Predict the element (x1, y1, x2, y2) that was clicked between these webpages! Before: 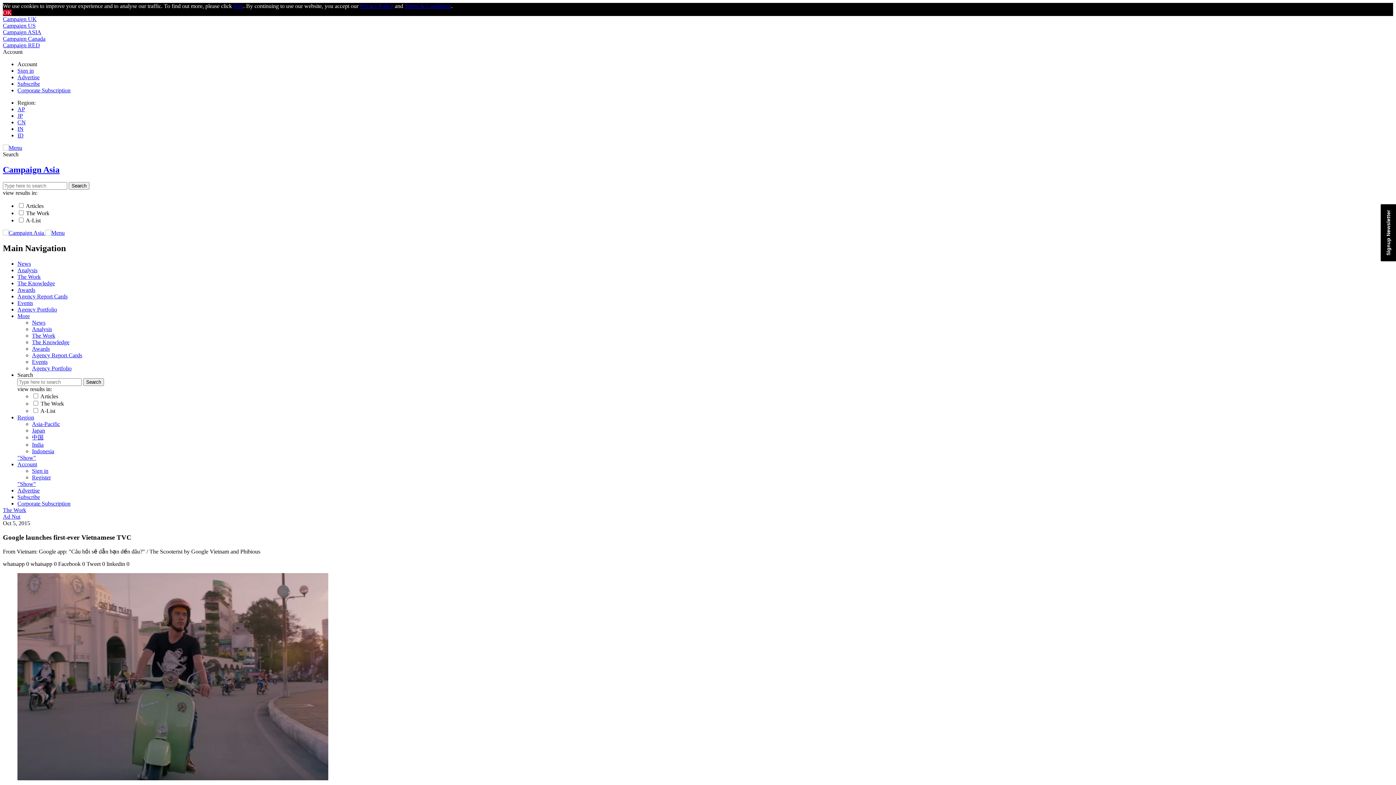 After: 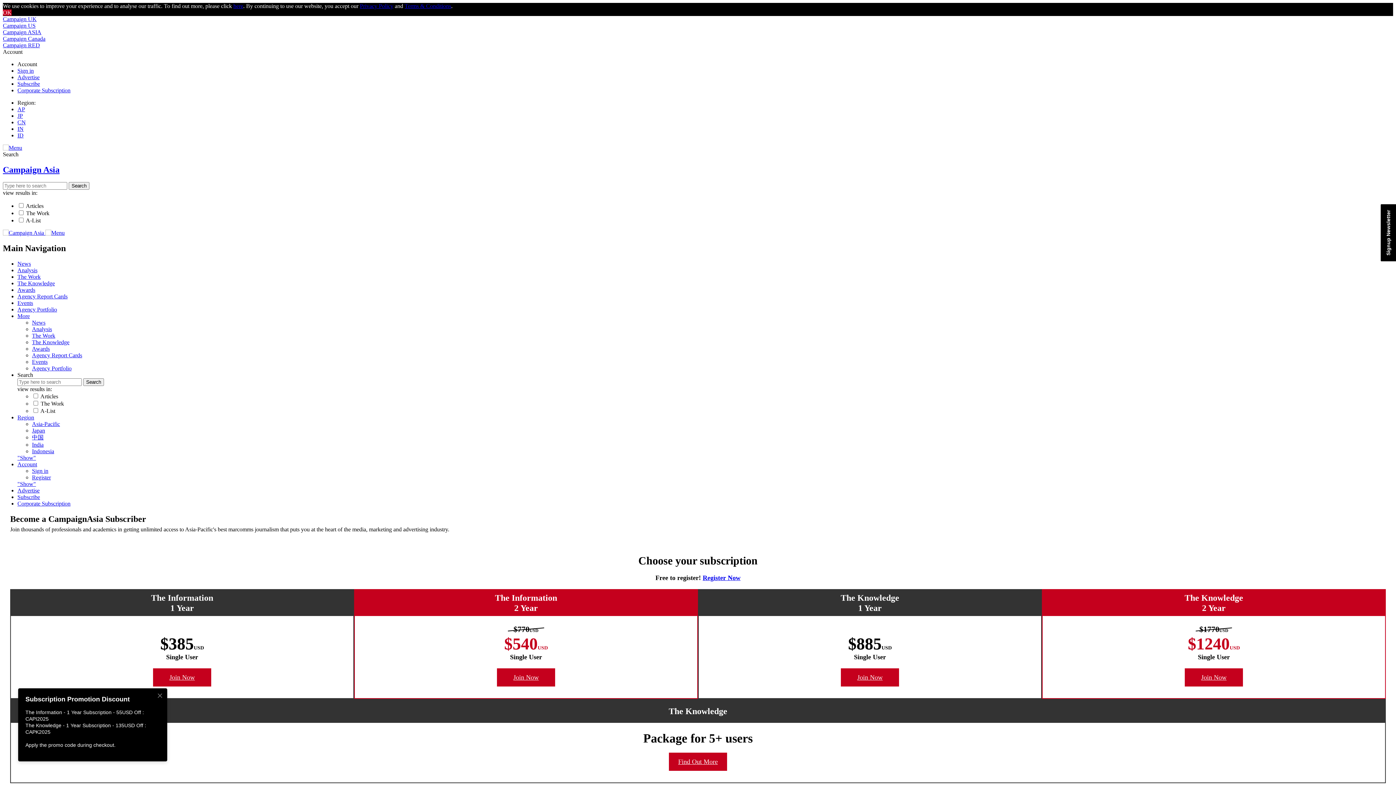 Action: label: Subscribe bbox: (17, 428, 40, 434)